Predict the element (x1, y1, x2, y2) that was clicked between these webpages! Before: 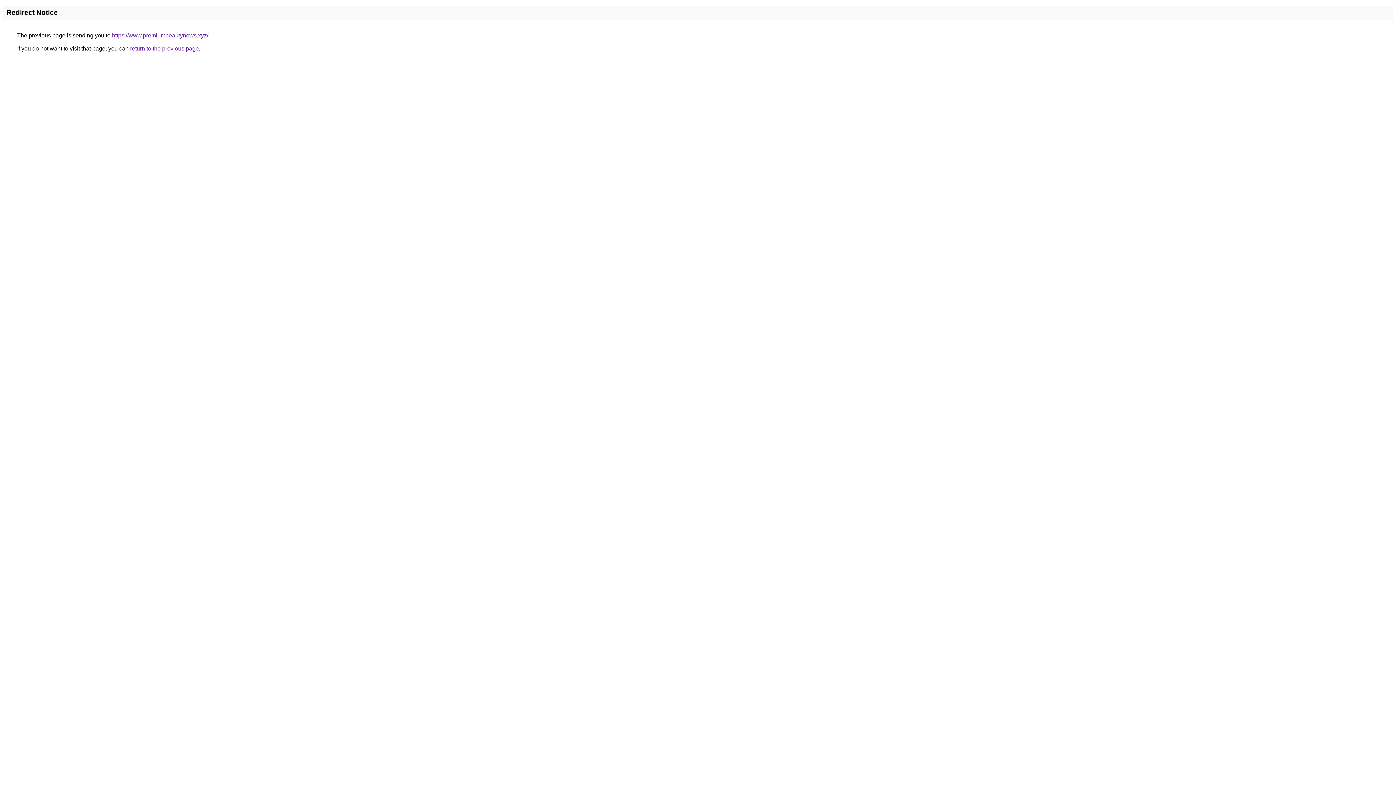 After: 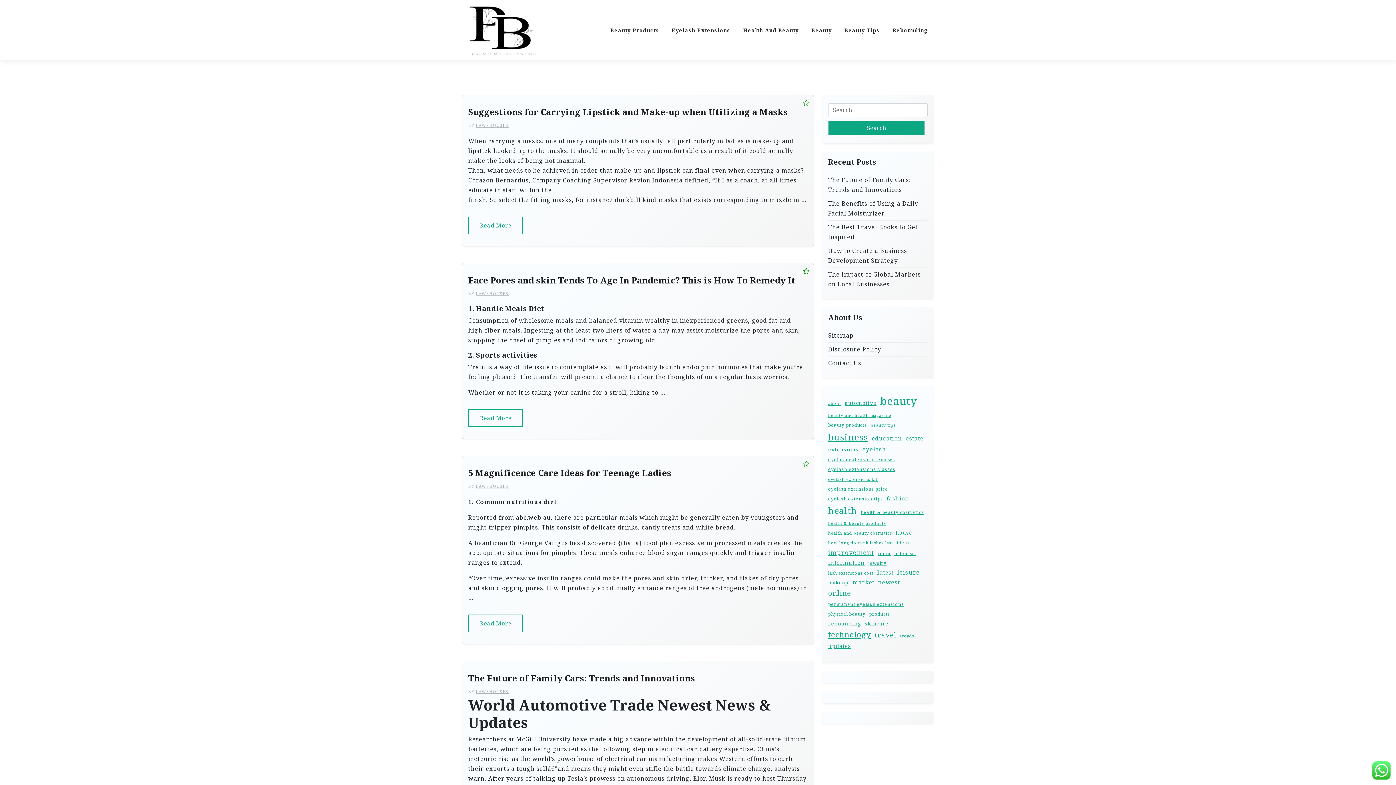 Action: label: https://www.premiumbeautynews.xyz/ bbox: (112, 32, 208, 38)